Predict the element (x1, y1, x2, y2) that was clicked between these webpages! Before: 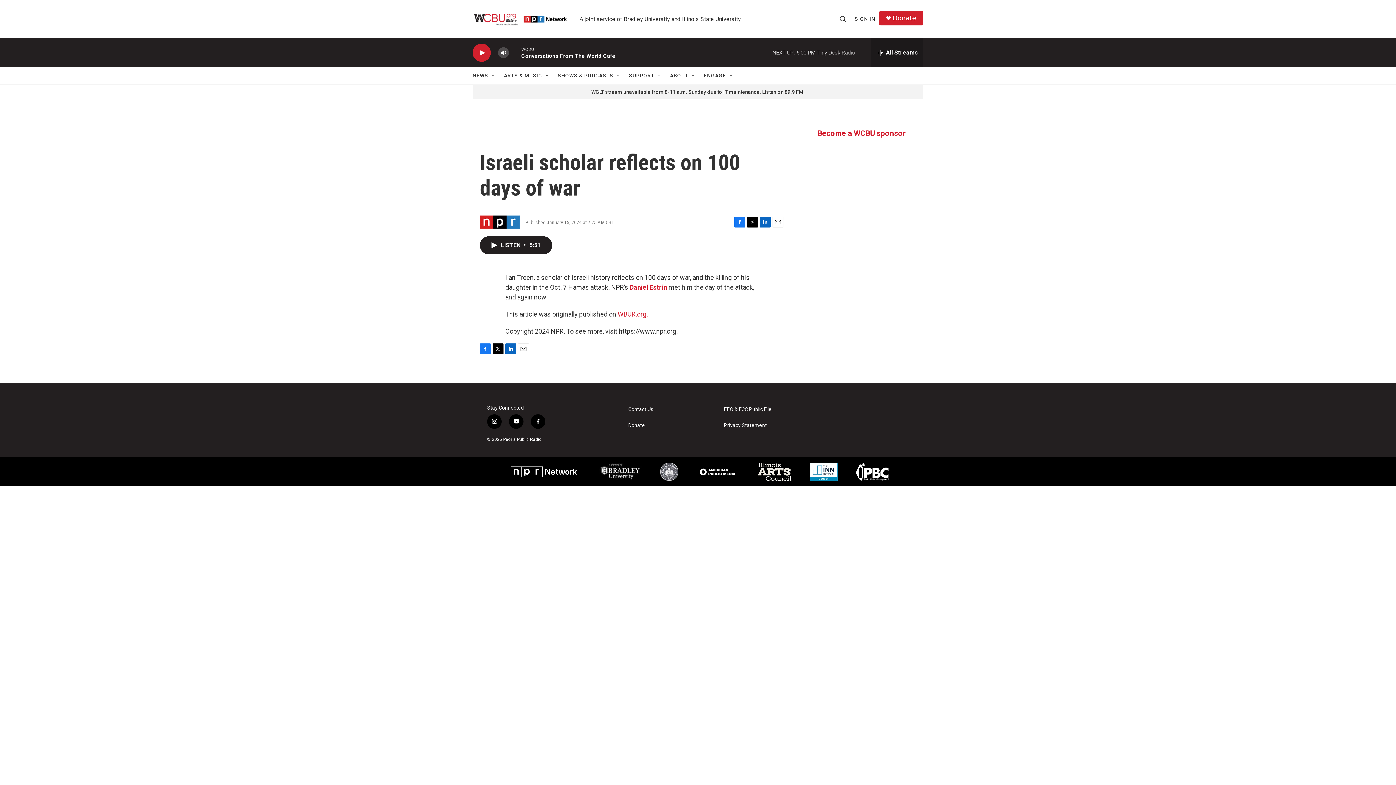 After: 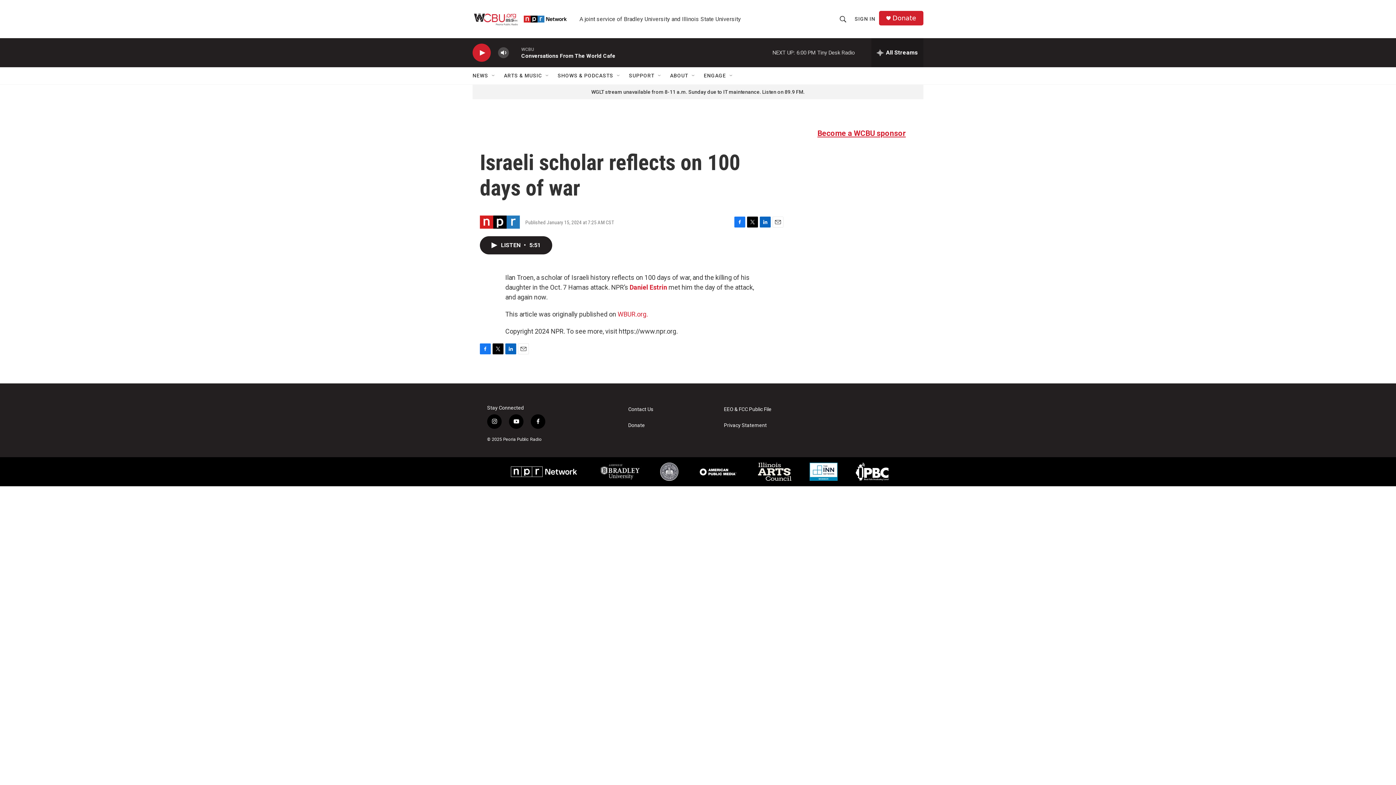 Action: label: Twitter bbox: (492, 343, 503, 354)